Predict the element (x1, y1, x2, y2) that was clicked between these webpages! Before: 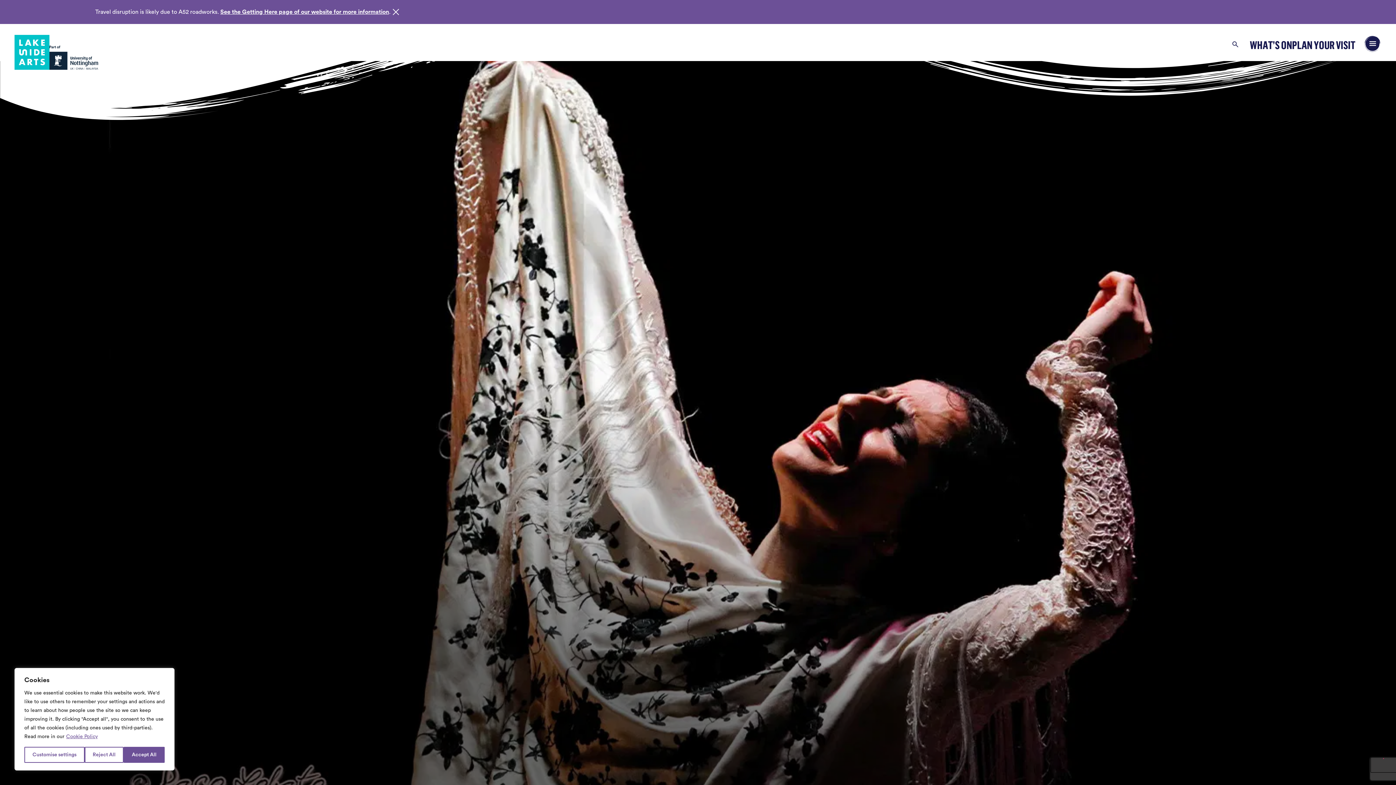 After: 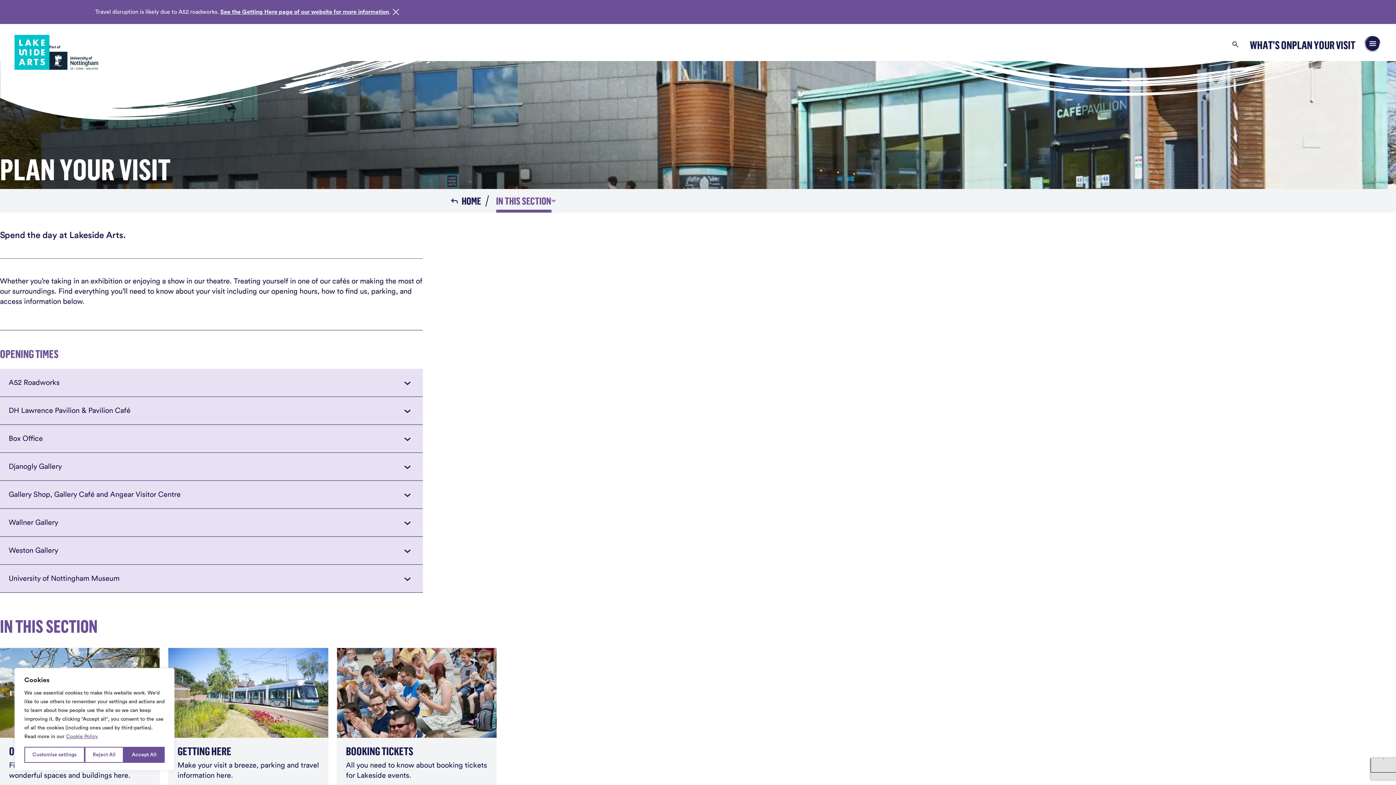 Action: bbox: (1292, 38, 1355, 51) label: Plan Your Visit